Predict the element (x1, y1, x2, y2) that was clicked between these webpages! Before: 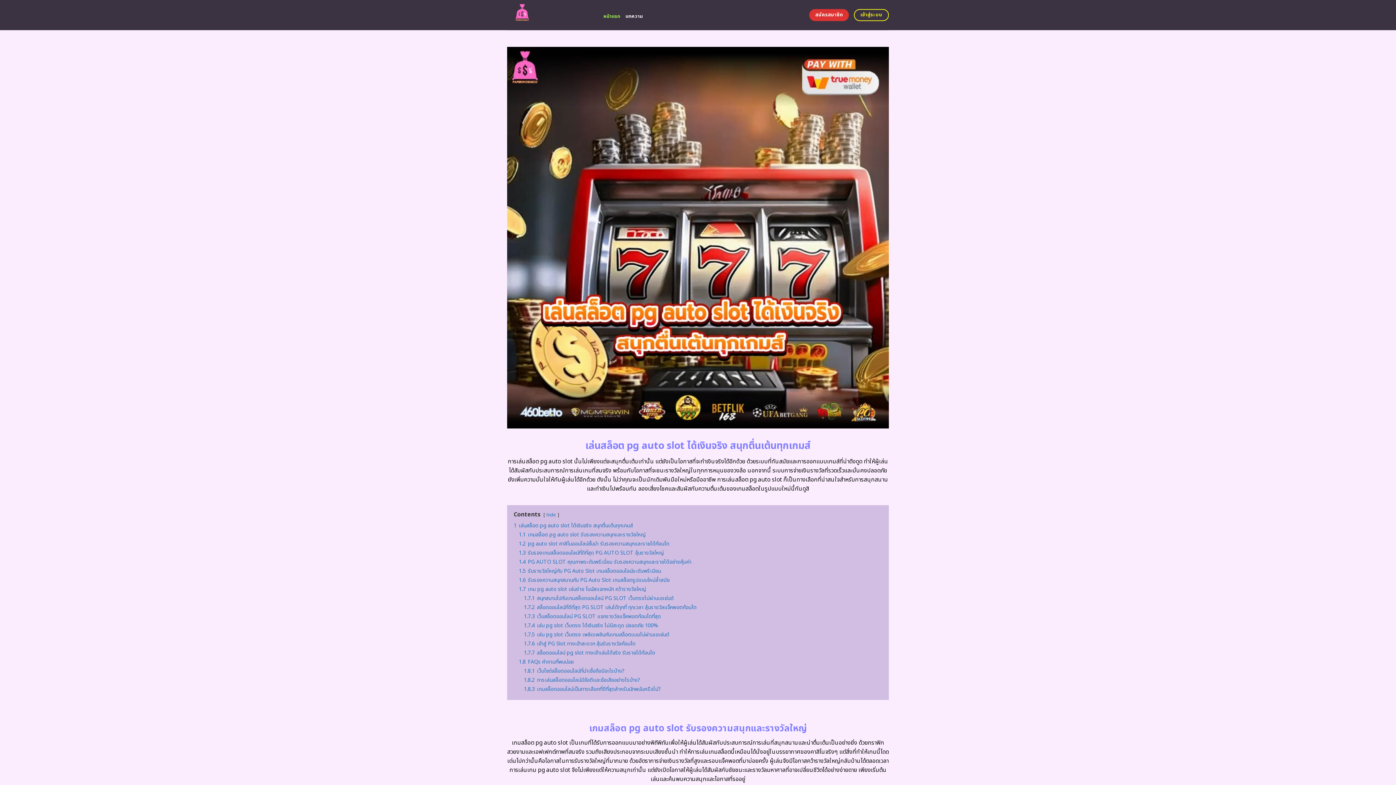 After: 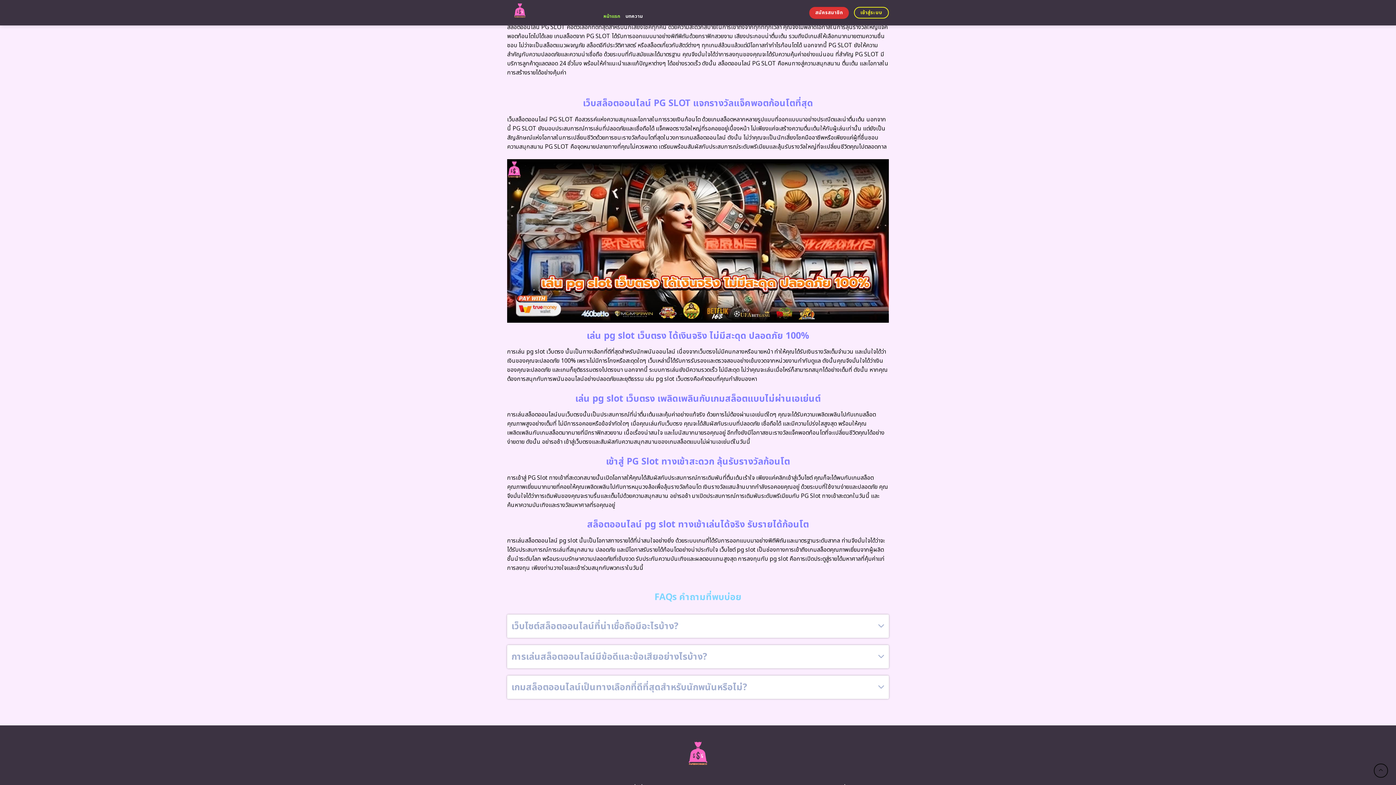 Action: label: 1.6 รับรองความสนุกสนานกับ PG Auto Slot เกมสล็อตรูปแบบใหม่ล้ำสมัย bbox: (518, 576, 669, 584)